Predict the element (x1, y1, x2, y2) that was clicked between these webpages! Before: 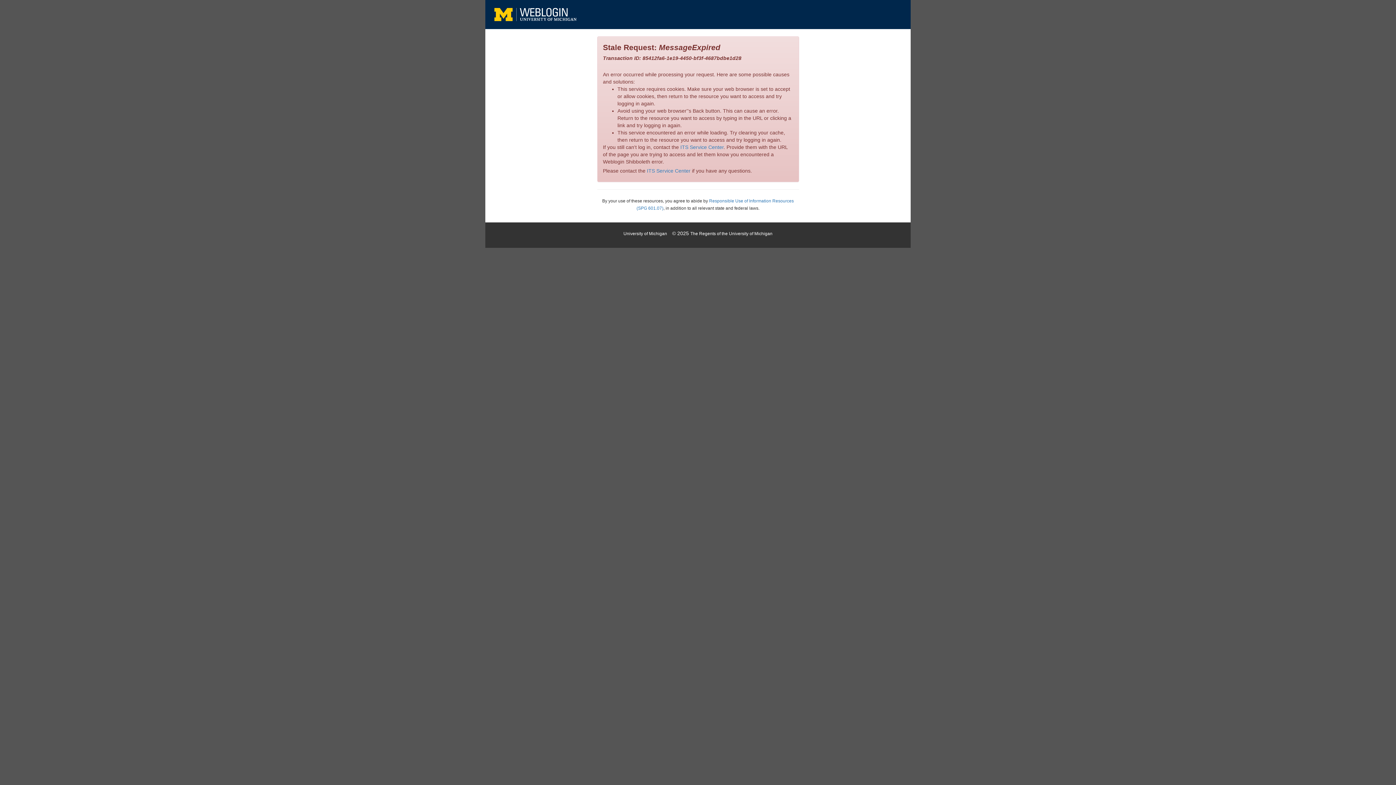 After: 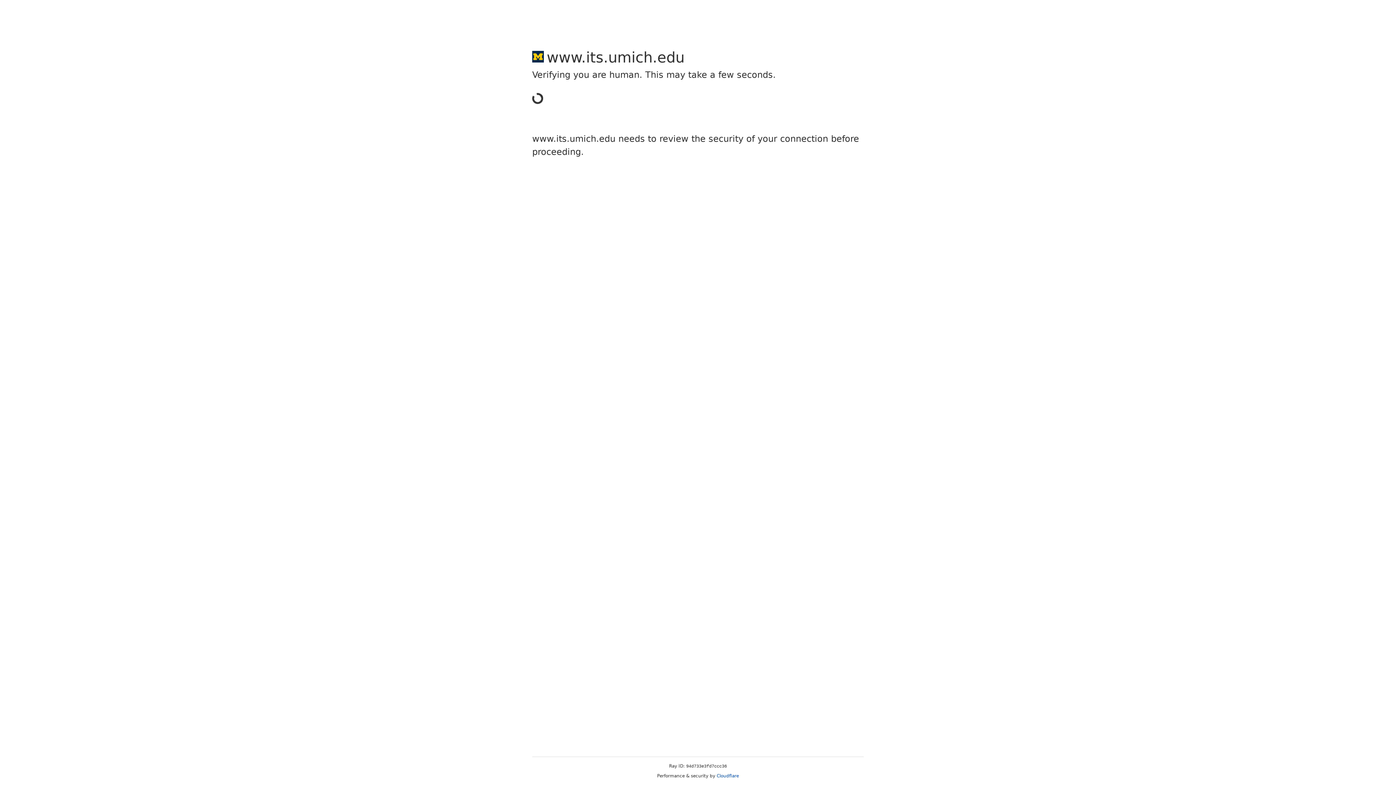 Action: bbox: (647, 168, 690, 173) label: ITS Service Center